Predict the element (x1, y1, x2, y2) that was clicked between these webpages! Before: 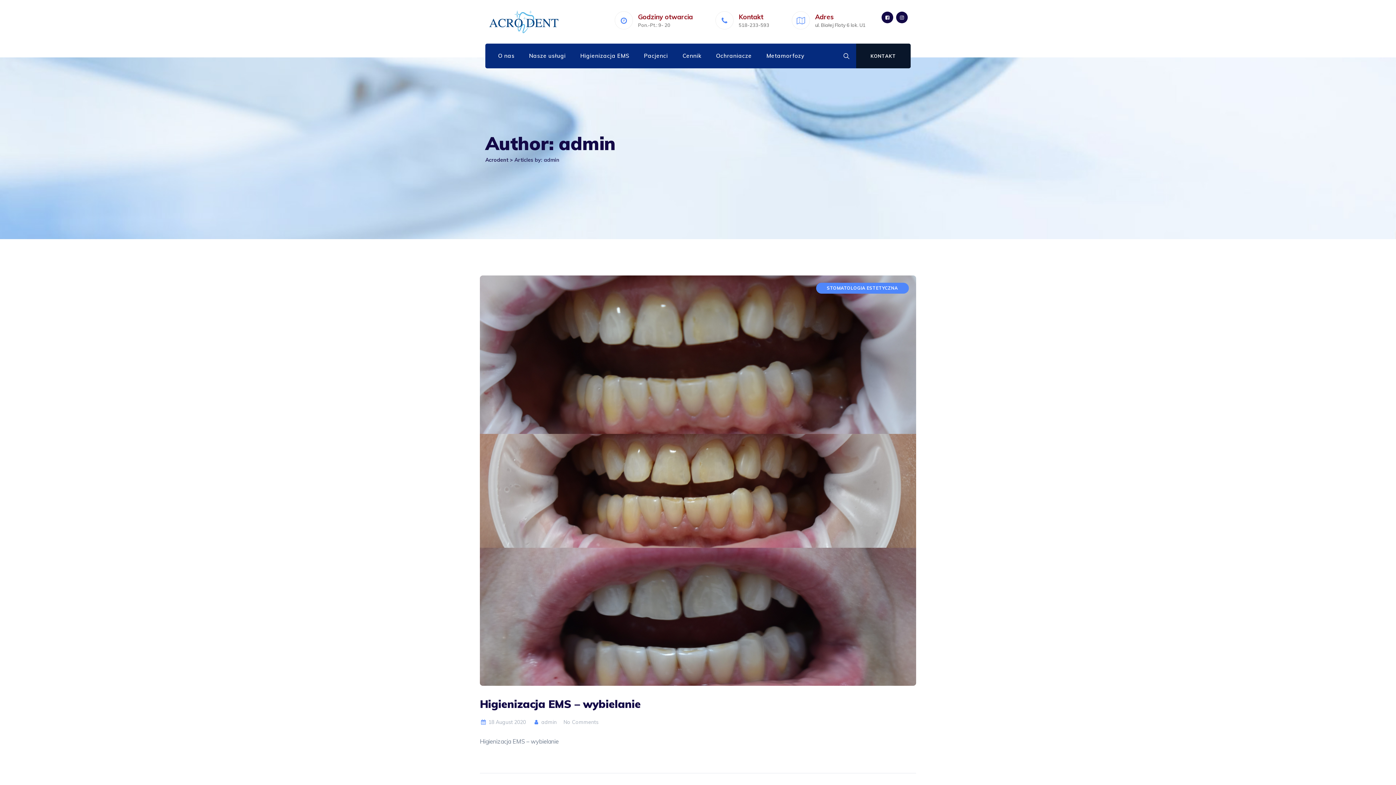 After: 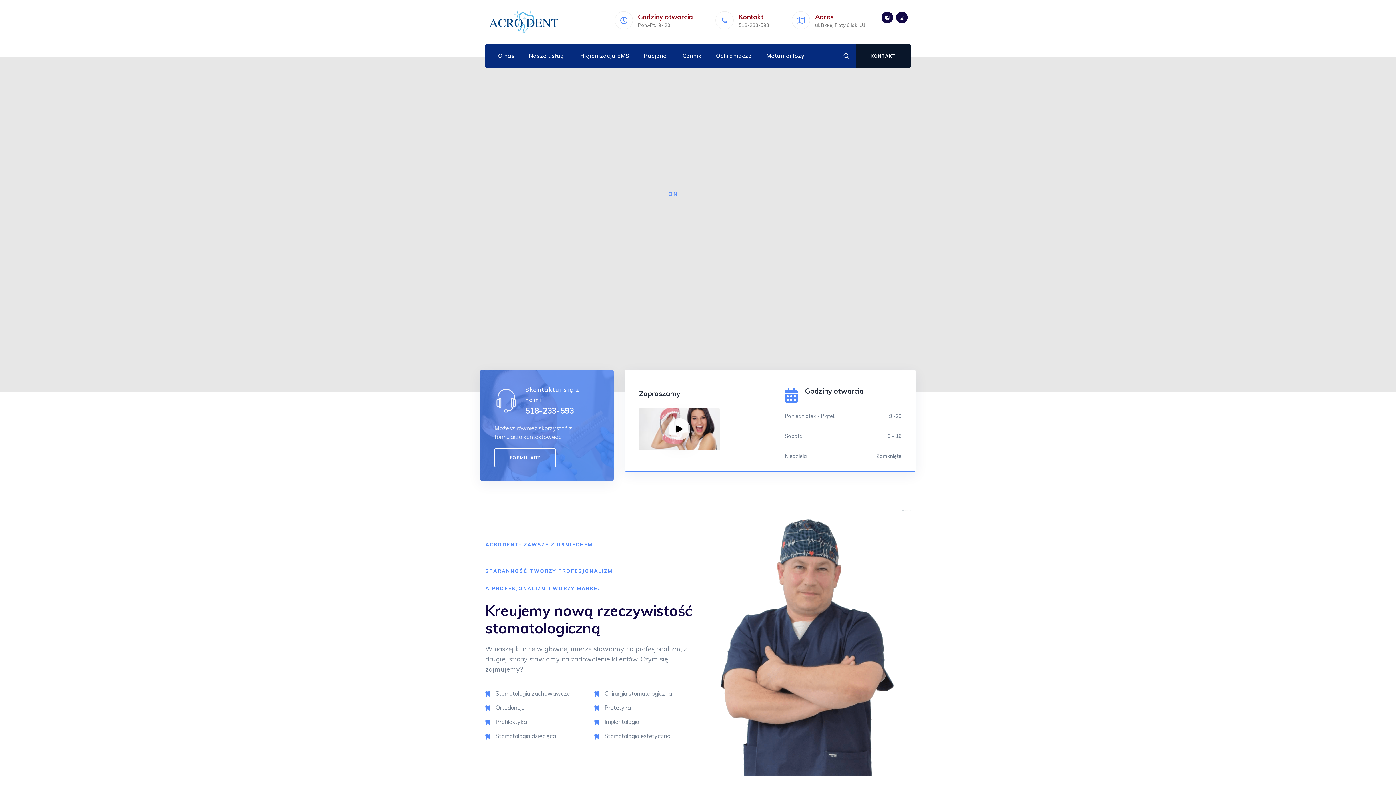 Action: label: Acrodent bbox: (485, 156, 508, 163)